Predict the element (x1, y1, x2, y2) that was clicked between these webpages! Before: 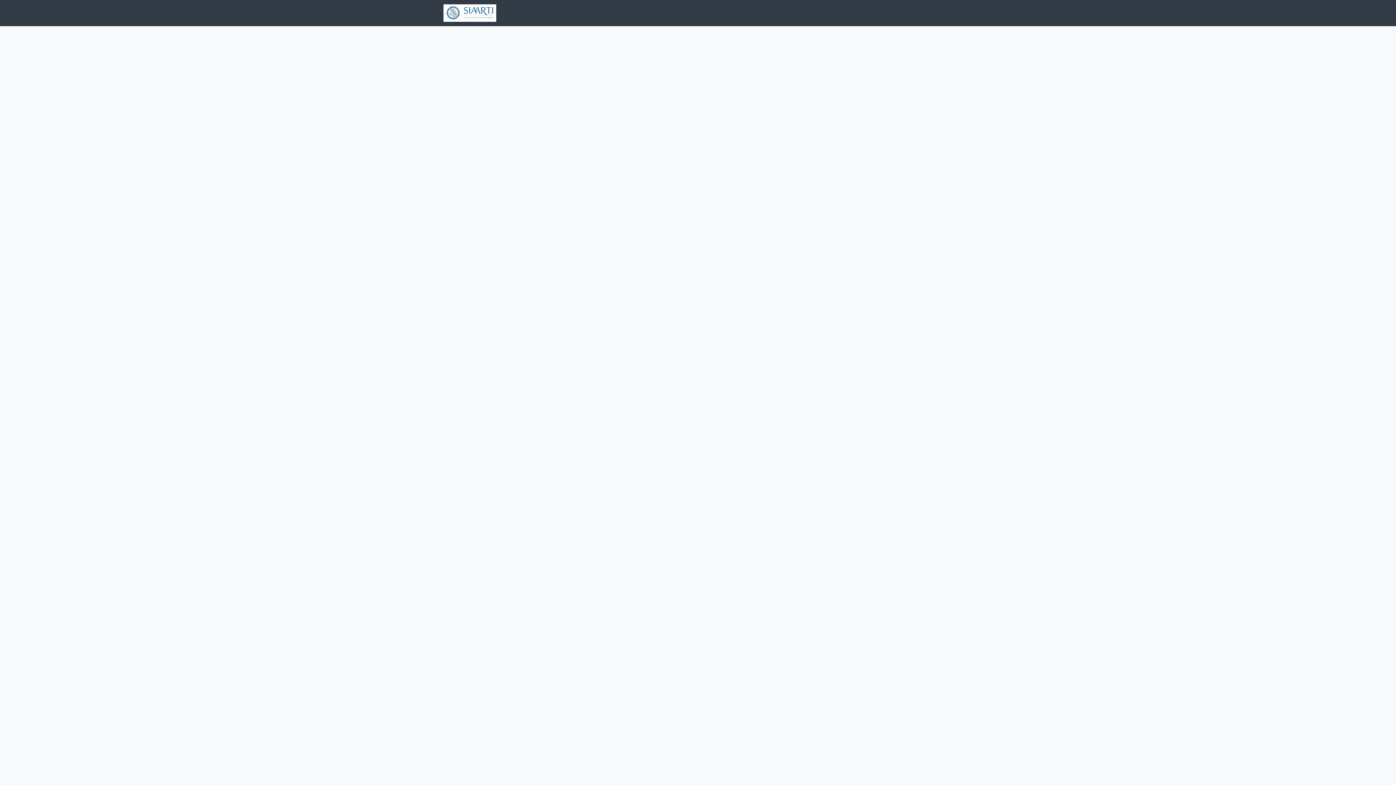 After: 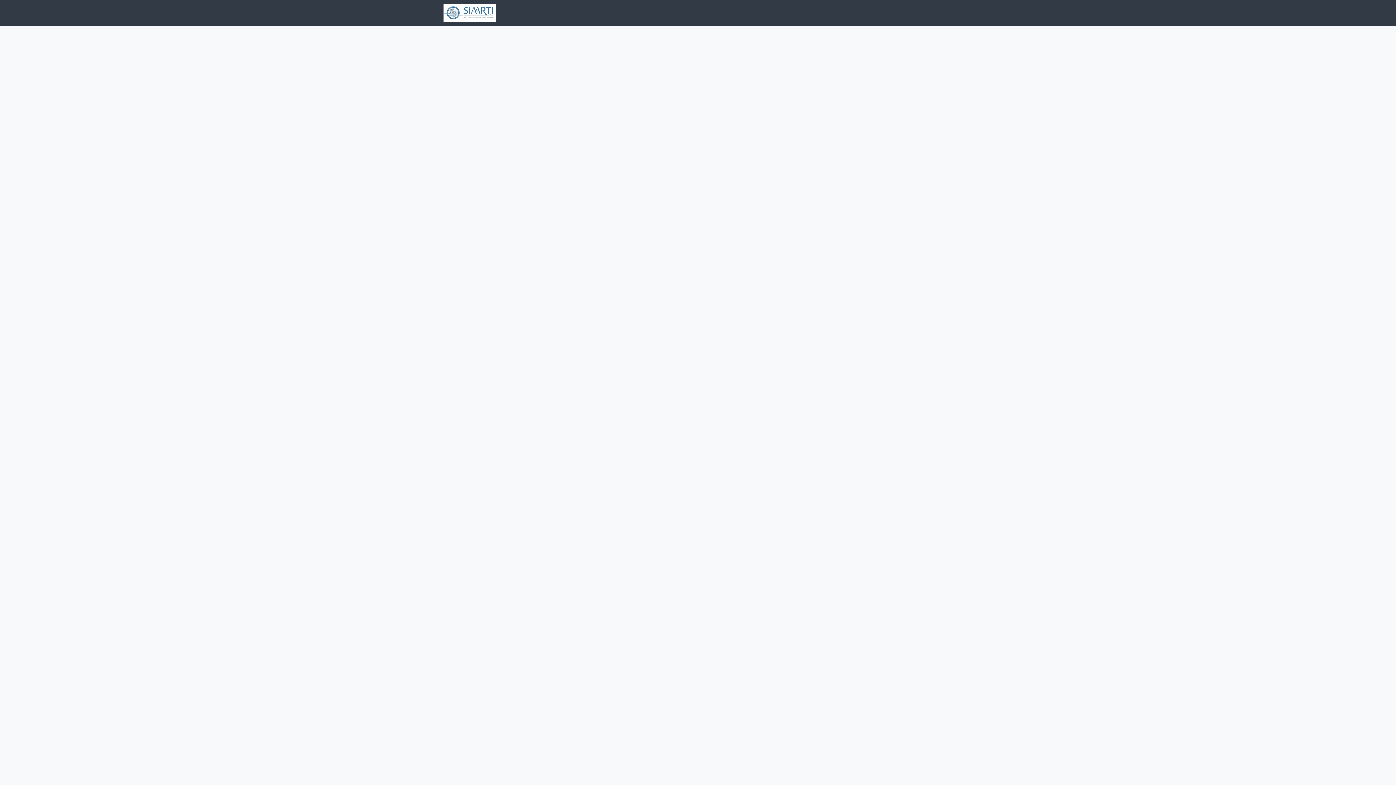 Action: bbox: (527, 0, 561, 26) label: Chi siamo